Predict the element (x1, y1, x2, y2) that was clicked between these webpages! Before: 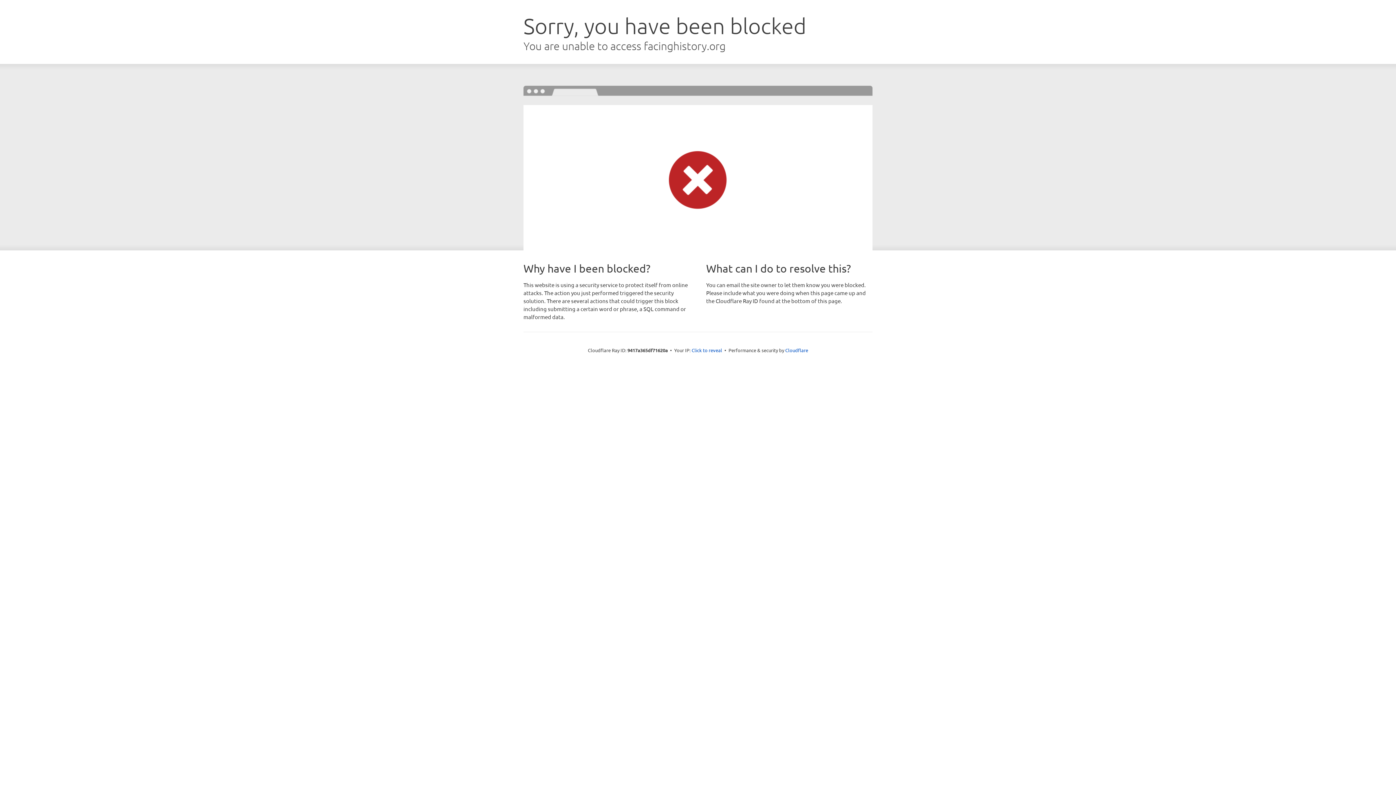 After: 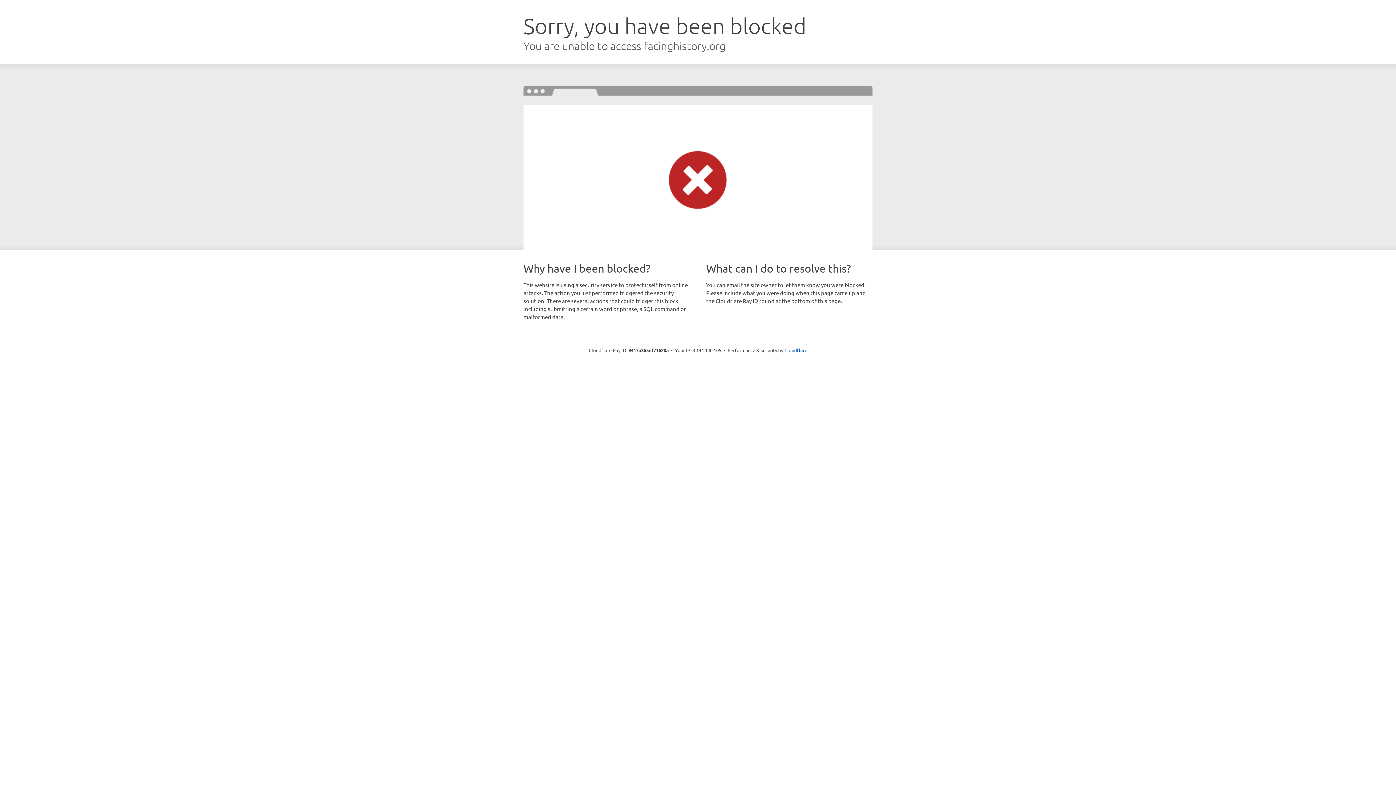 Action: label: Click to reveal bbox: (691, 346, 722, 353)